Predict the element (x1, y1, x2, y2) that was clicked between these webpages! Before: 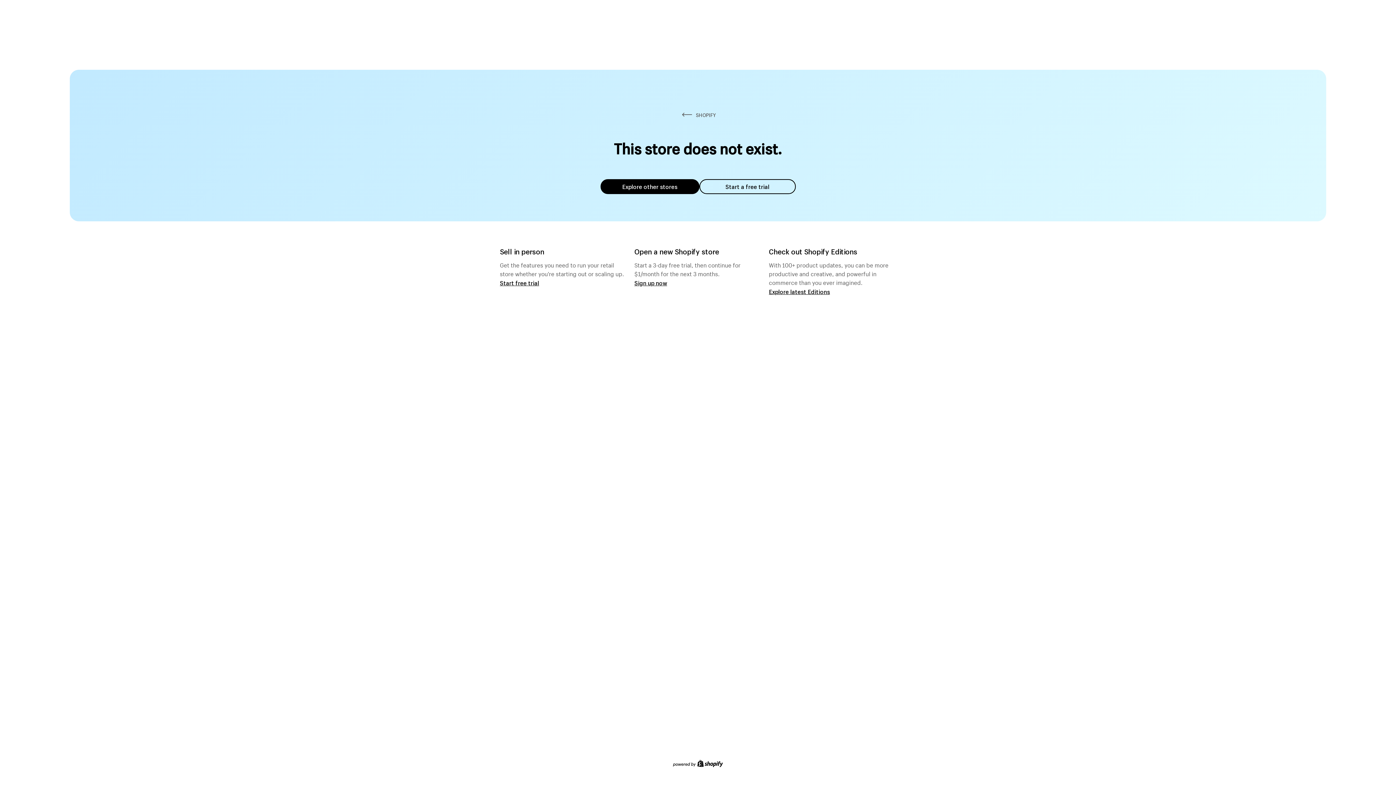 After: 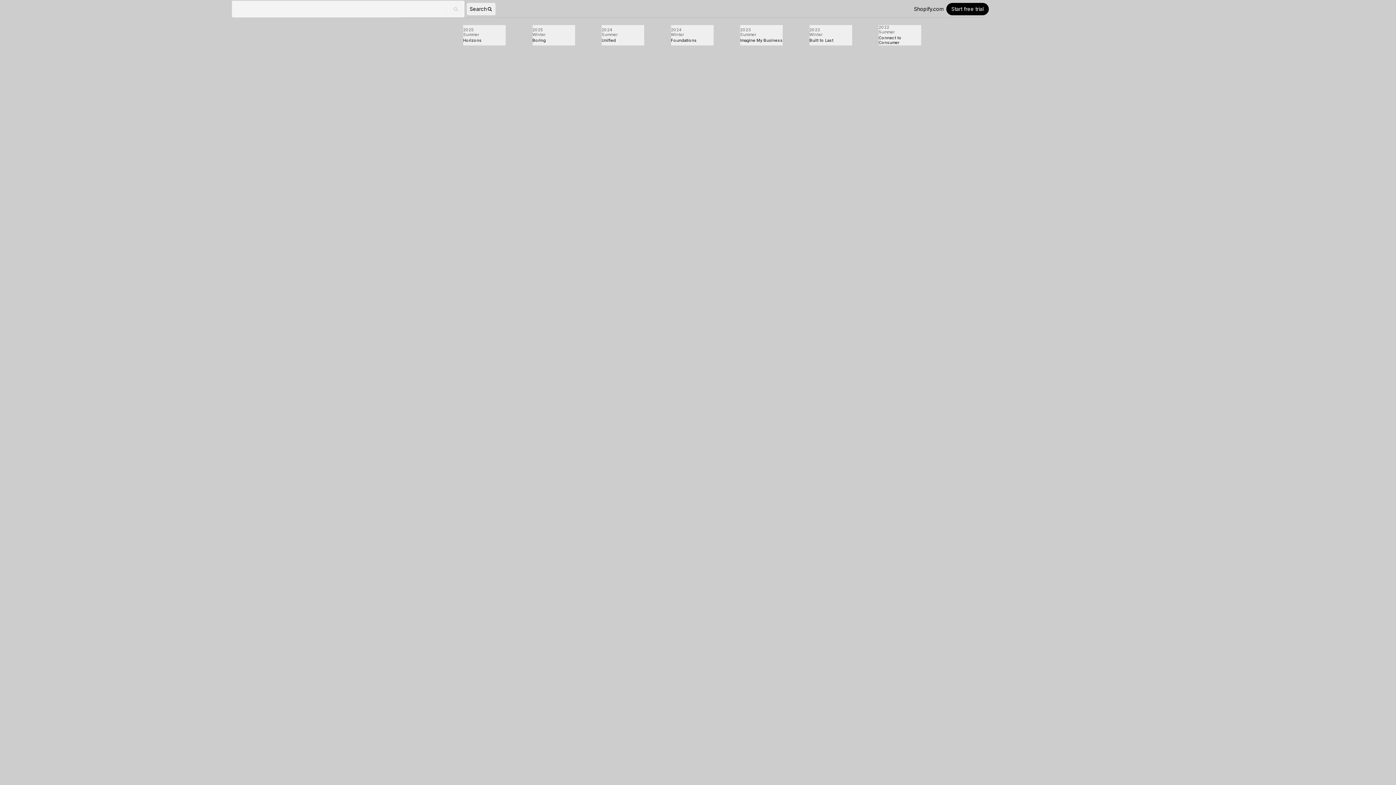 Action: bbox: (769, 287, 830, 295) label: Explore latest Editions